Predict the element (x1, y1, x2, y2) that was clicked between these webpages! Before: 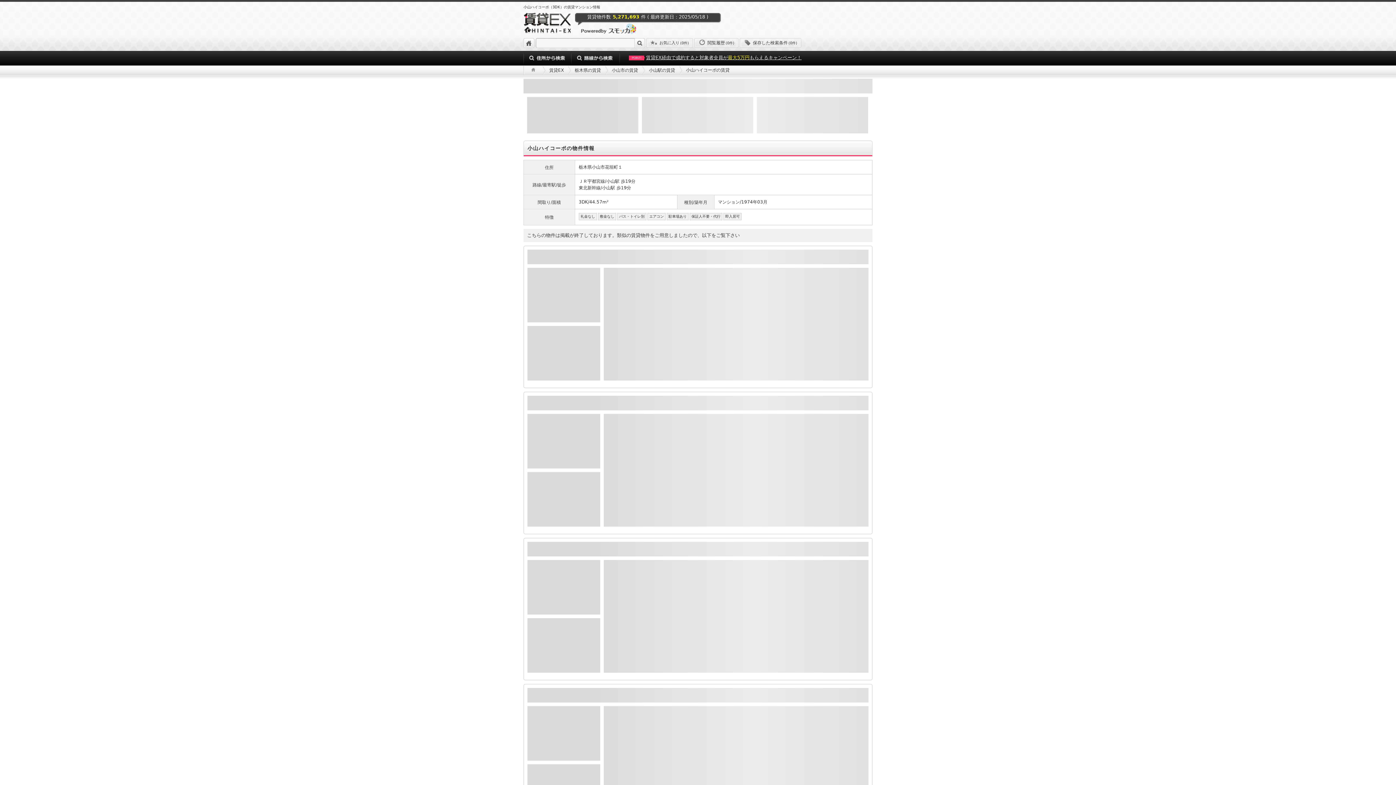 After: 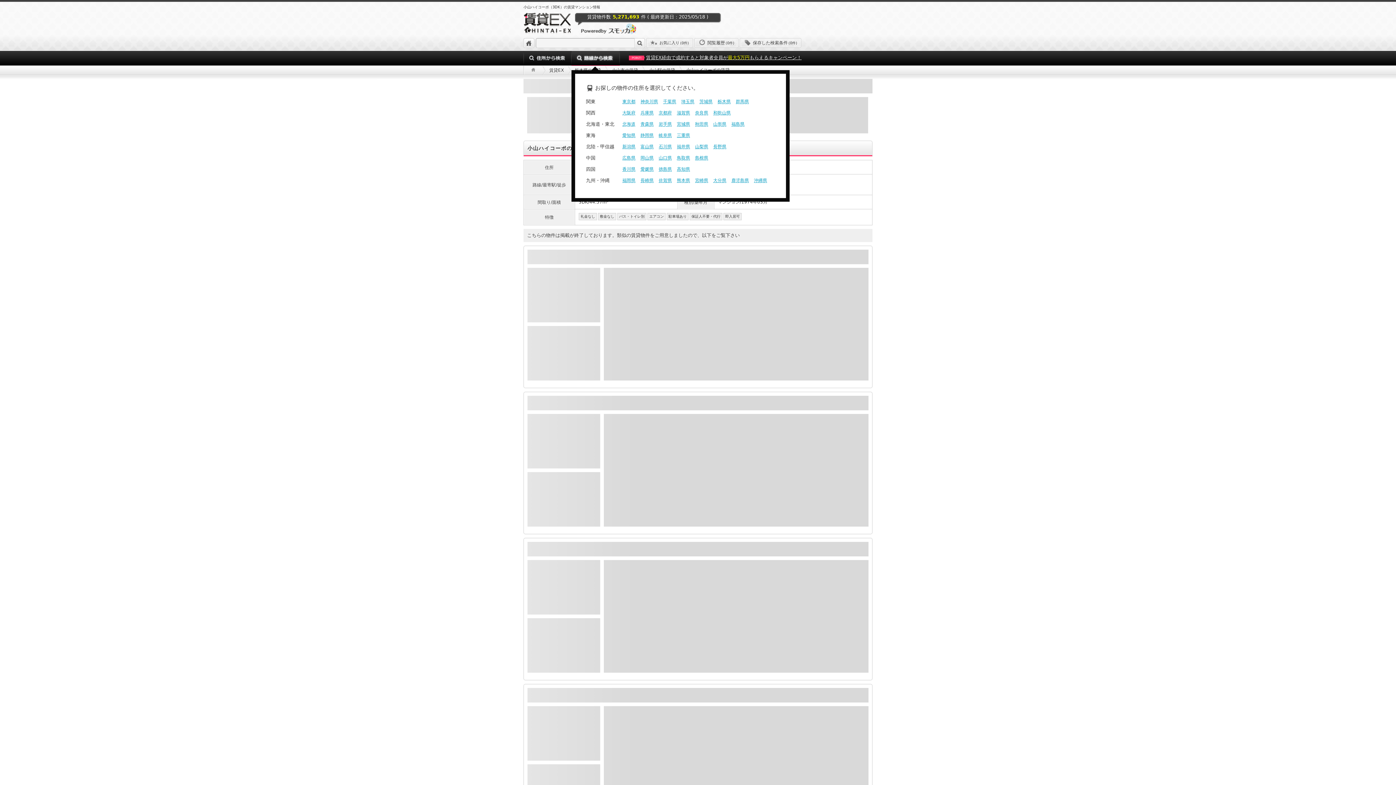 Action: bbox: (571, 50, 620, 66)